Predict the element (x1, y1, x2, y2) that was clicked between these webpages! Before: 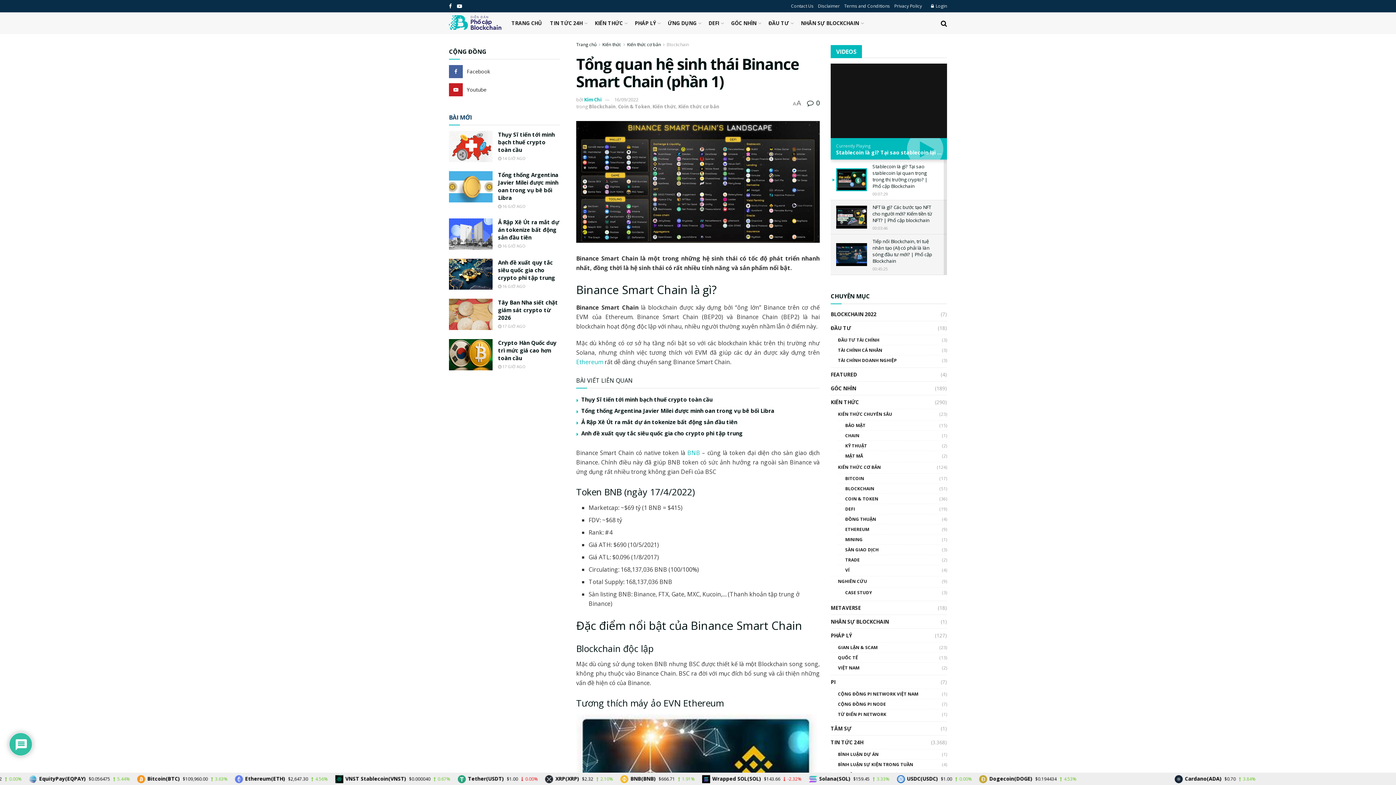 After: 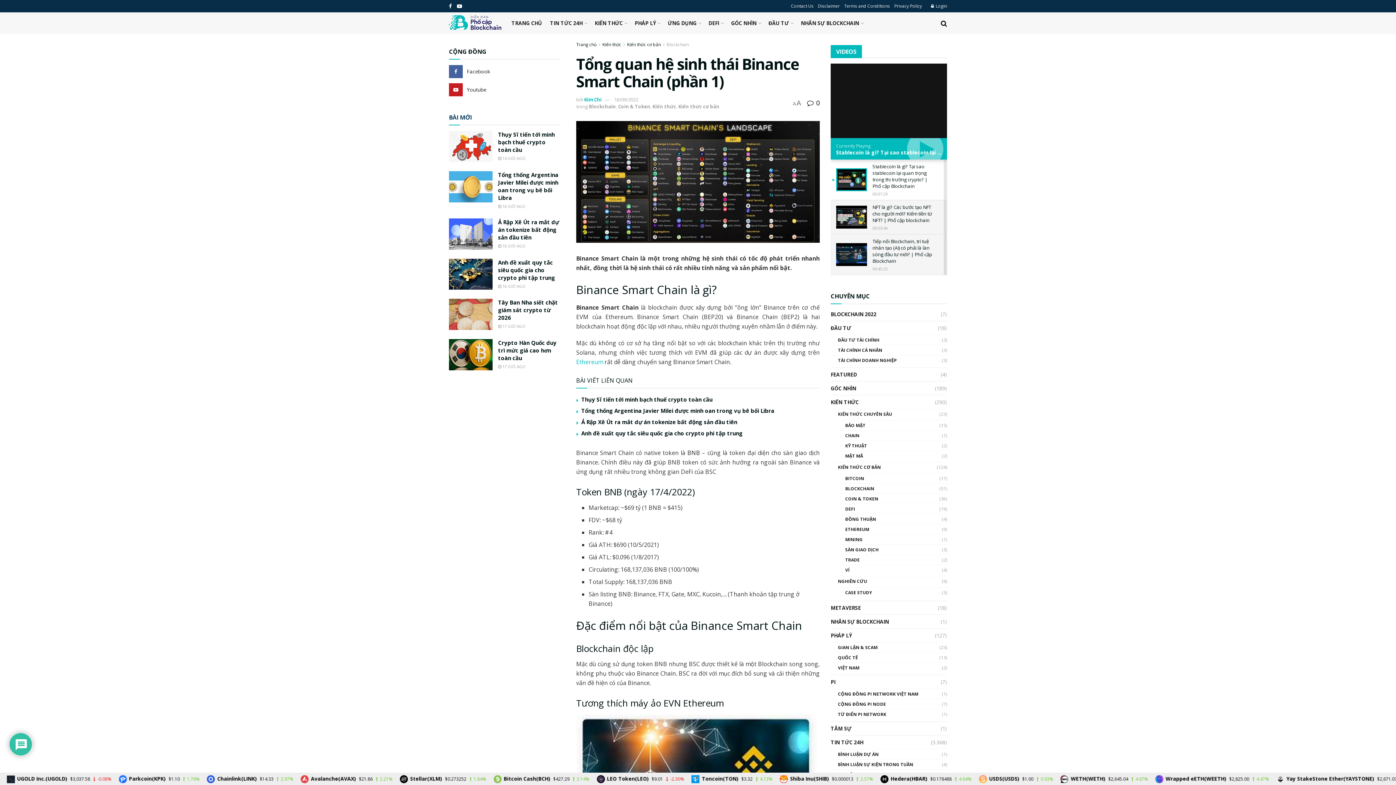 Action: label: BNB bbox: (687, 449, 700, 457)